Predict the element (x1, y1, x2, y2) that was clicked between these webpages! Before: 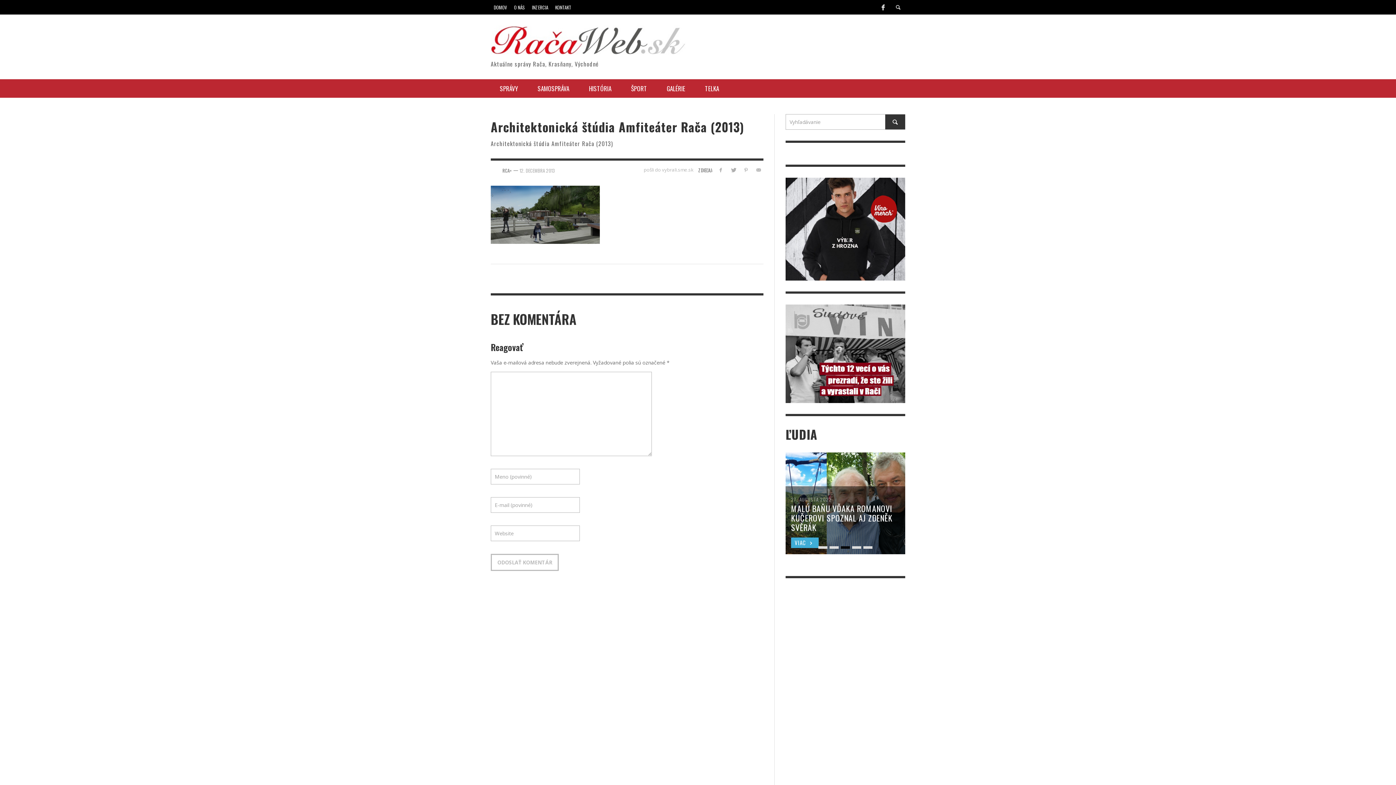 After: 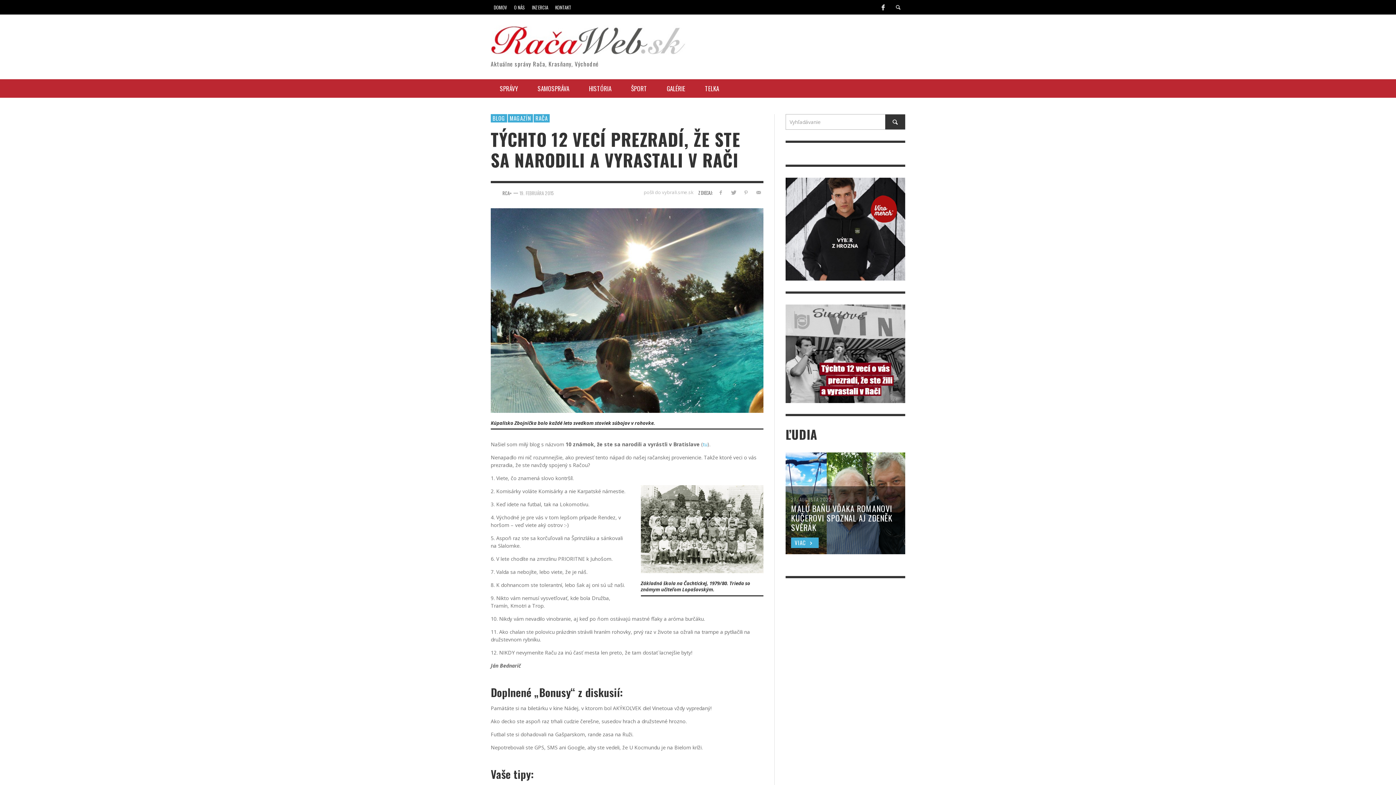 Action: bbox: (785, 304, 905, 403)